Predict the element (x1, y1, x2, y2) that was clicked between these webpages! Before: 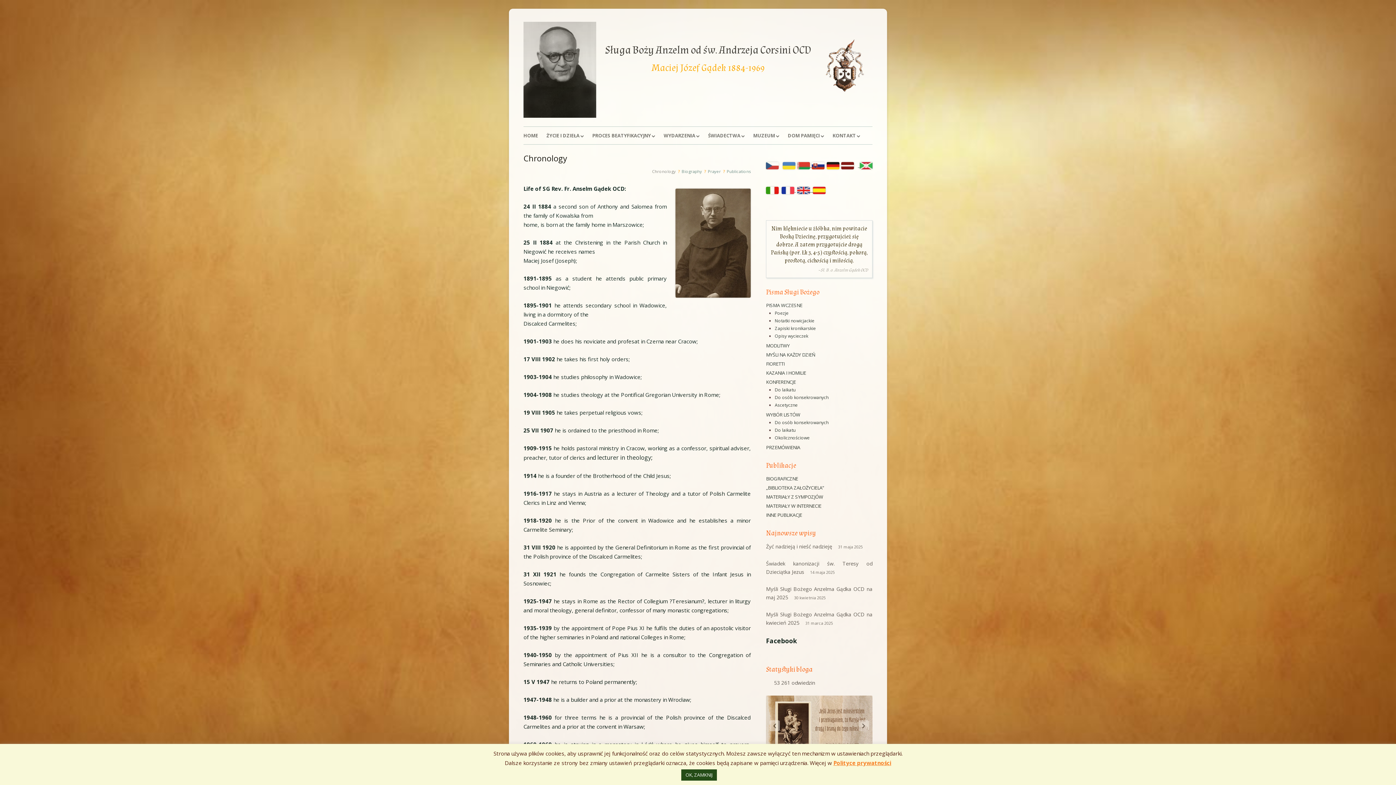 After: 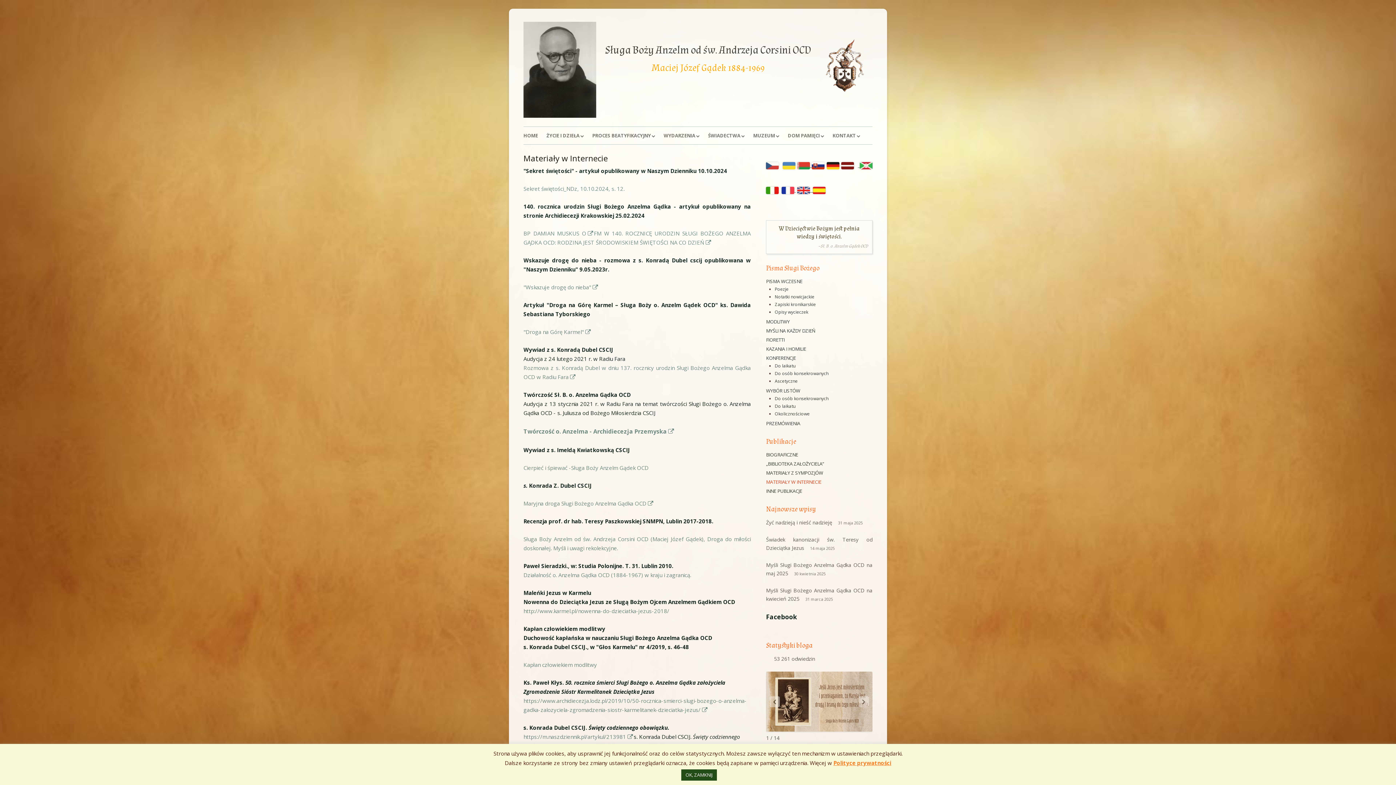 Action: label: MATERIAŁY W INTERNECIE bbox: (766, 502, 821, 509)